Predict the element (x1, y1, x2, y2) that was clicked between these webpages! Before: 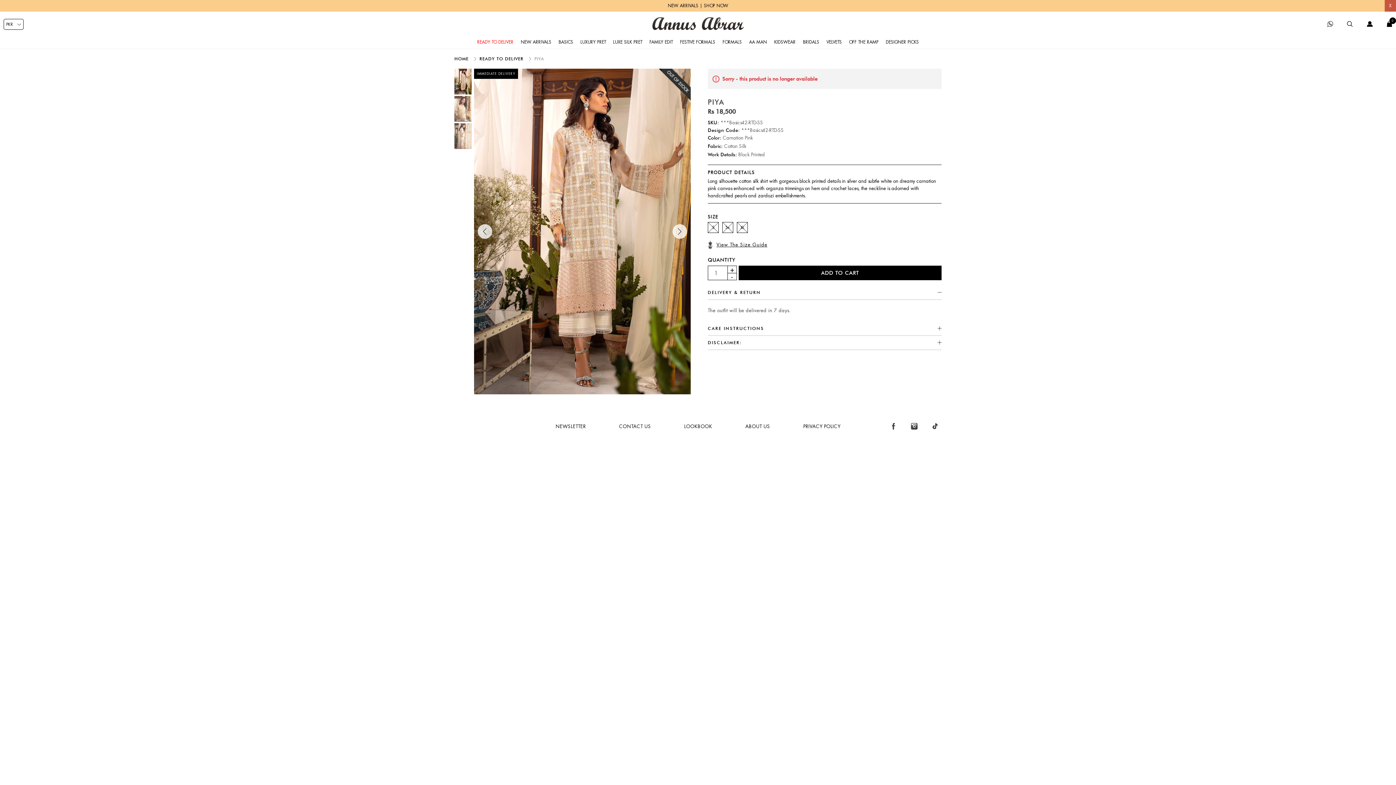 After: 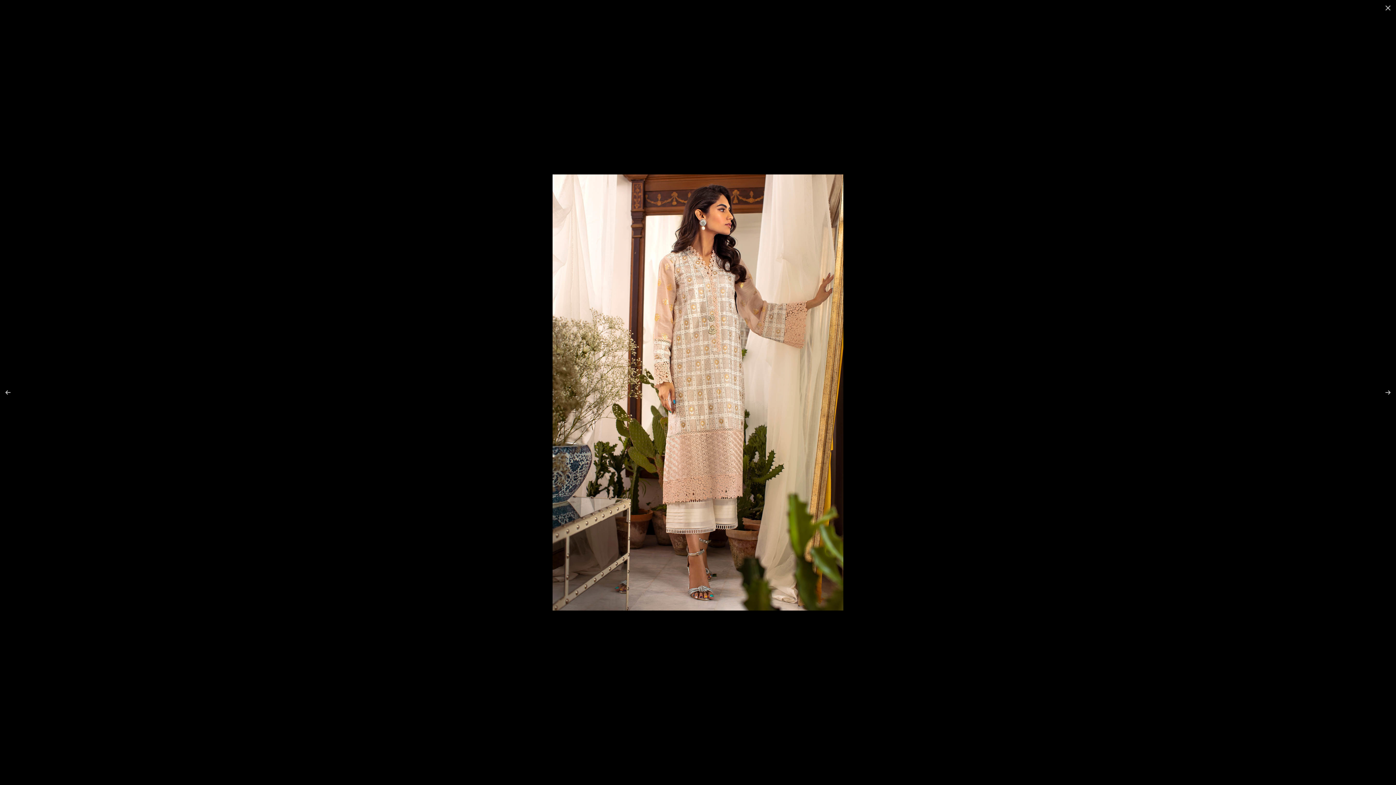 Action: bbox: (474, 68, 691, 394)